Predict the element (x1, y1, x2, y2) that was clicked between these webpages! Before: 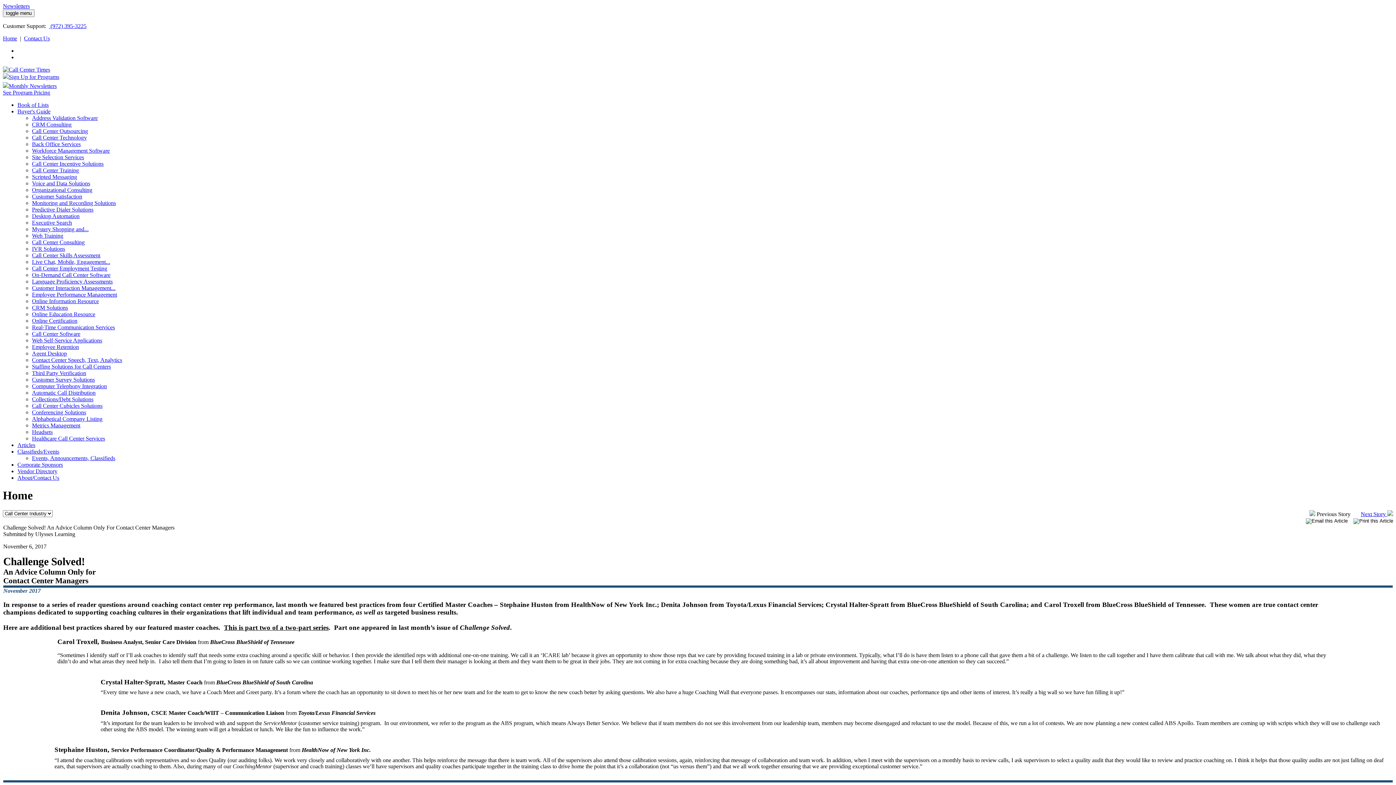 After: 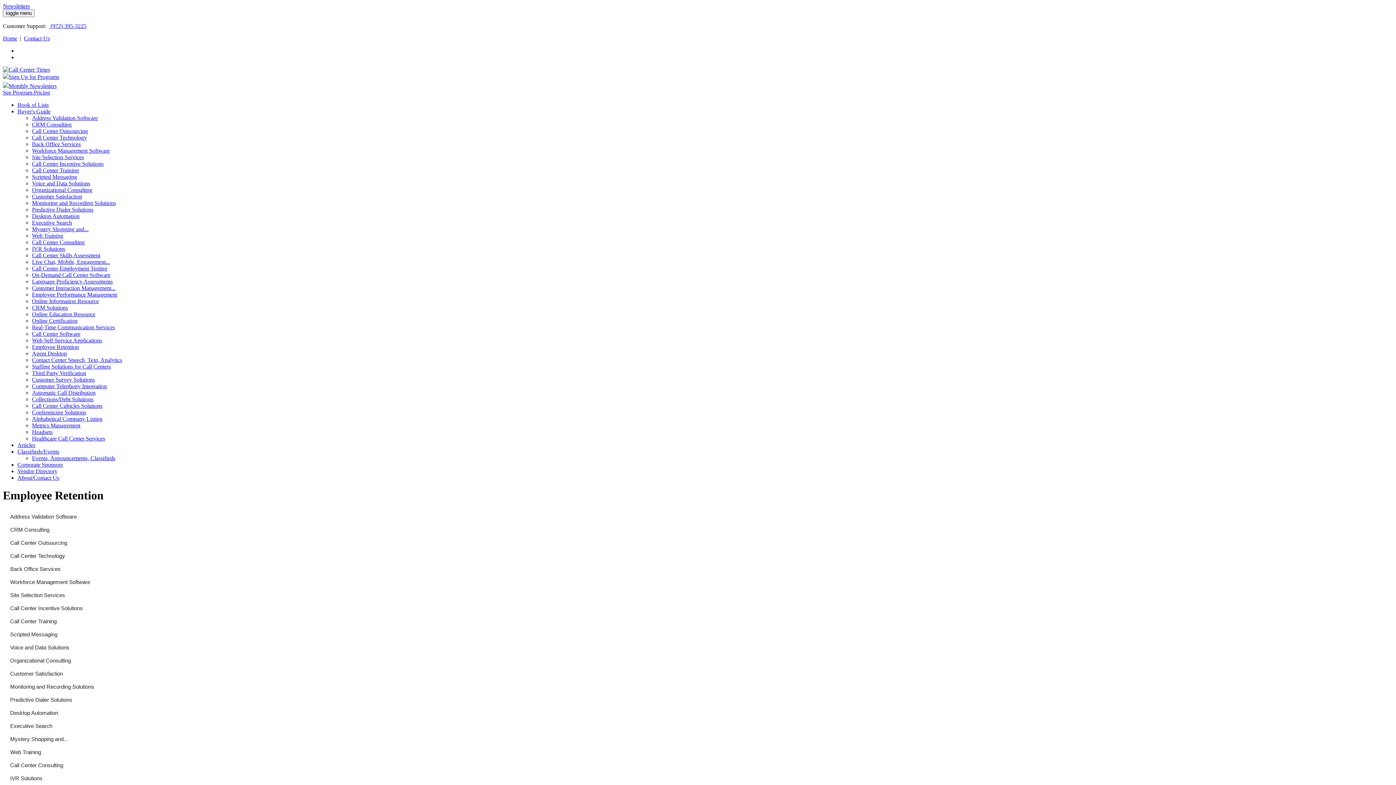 Action: bbox: (32, 344, 1393, 350) label: Employee Retention